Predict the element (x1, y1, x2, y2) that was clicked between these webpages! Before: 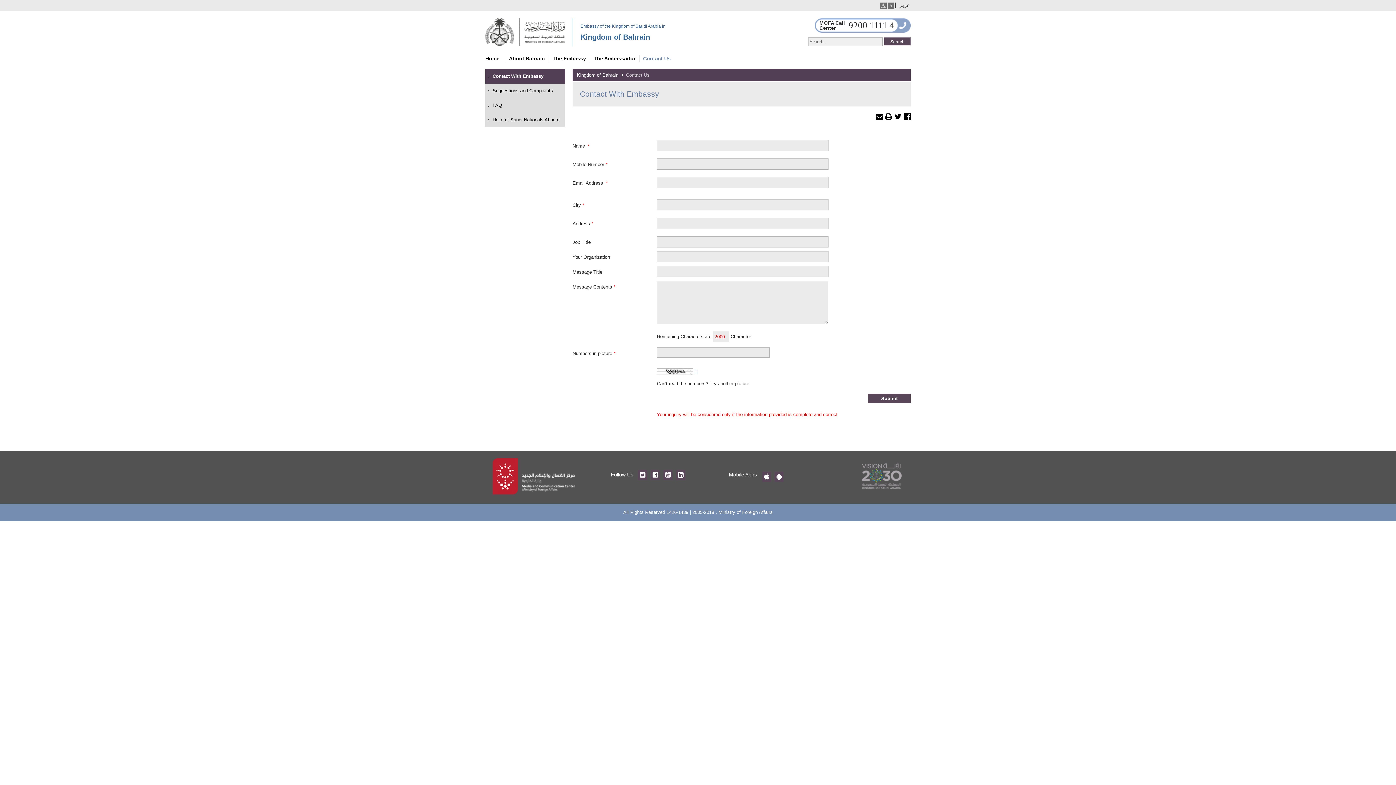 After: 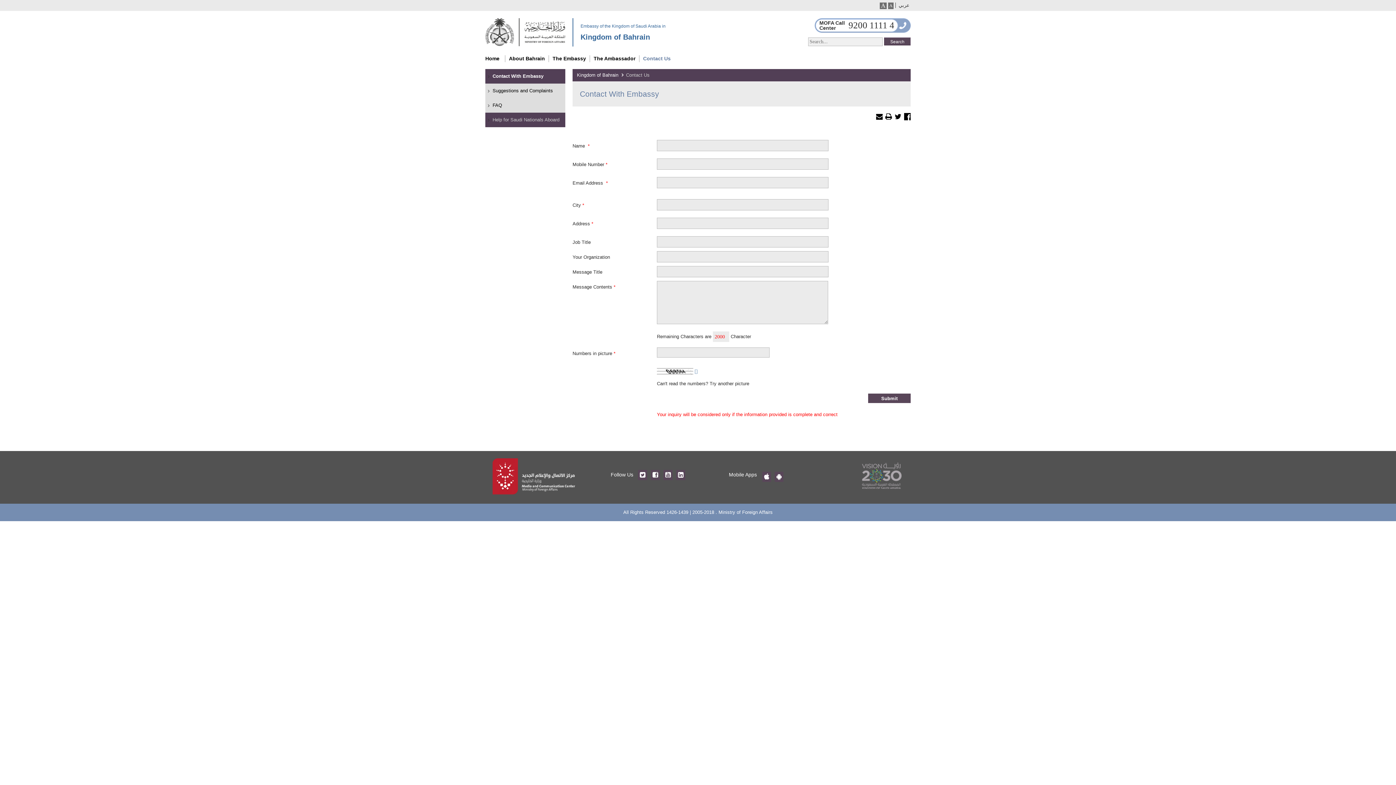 Action: bbox: (485, 112, 565, 127) label: Help for Saudi Nationals Aboard